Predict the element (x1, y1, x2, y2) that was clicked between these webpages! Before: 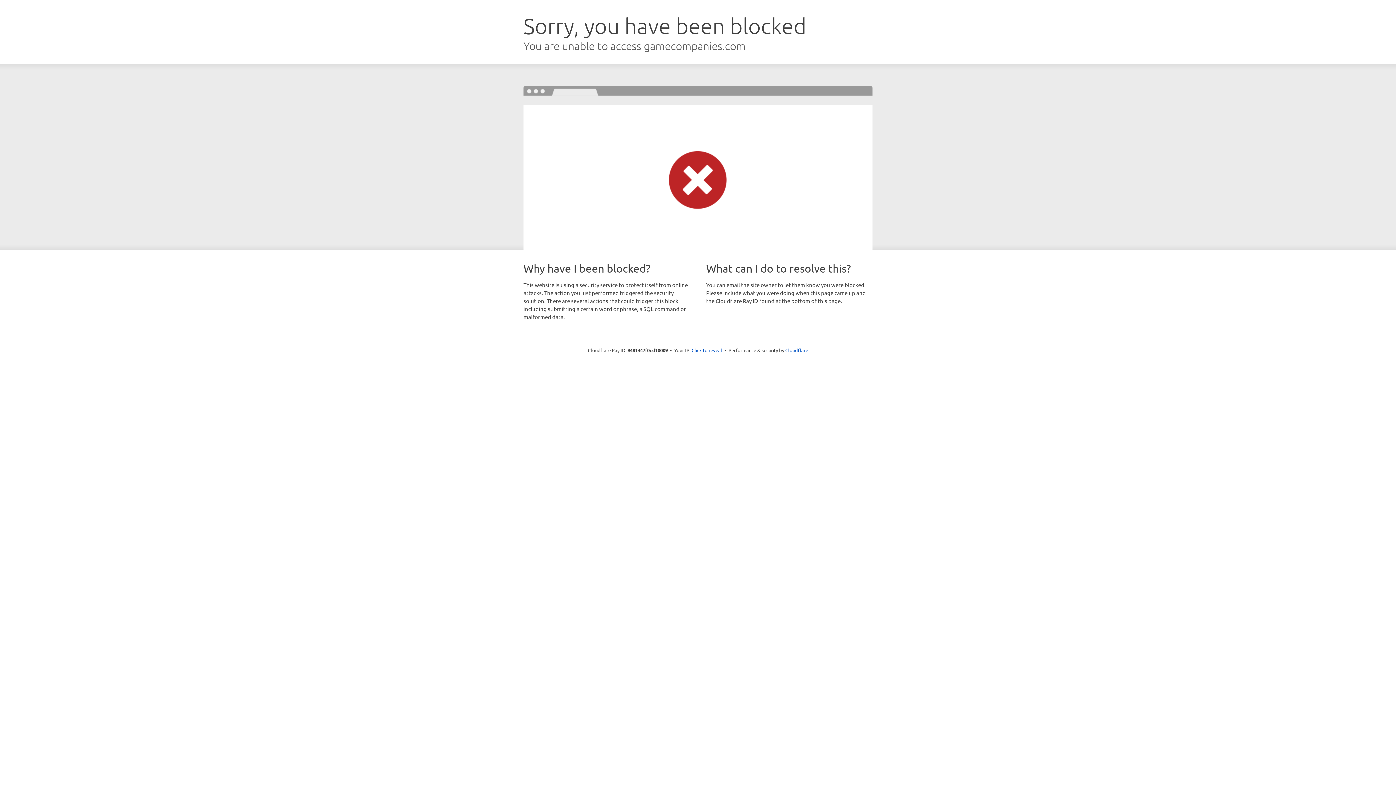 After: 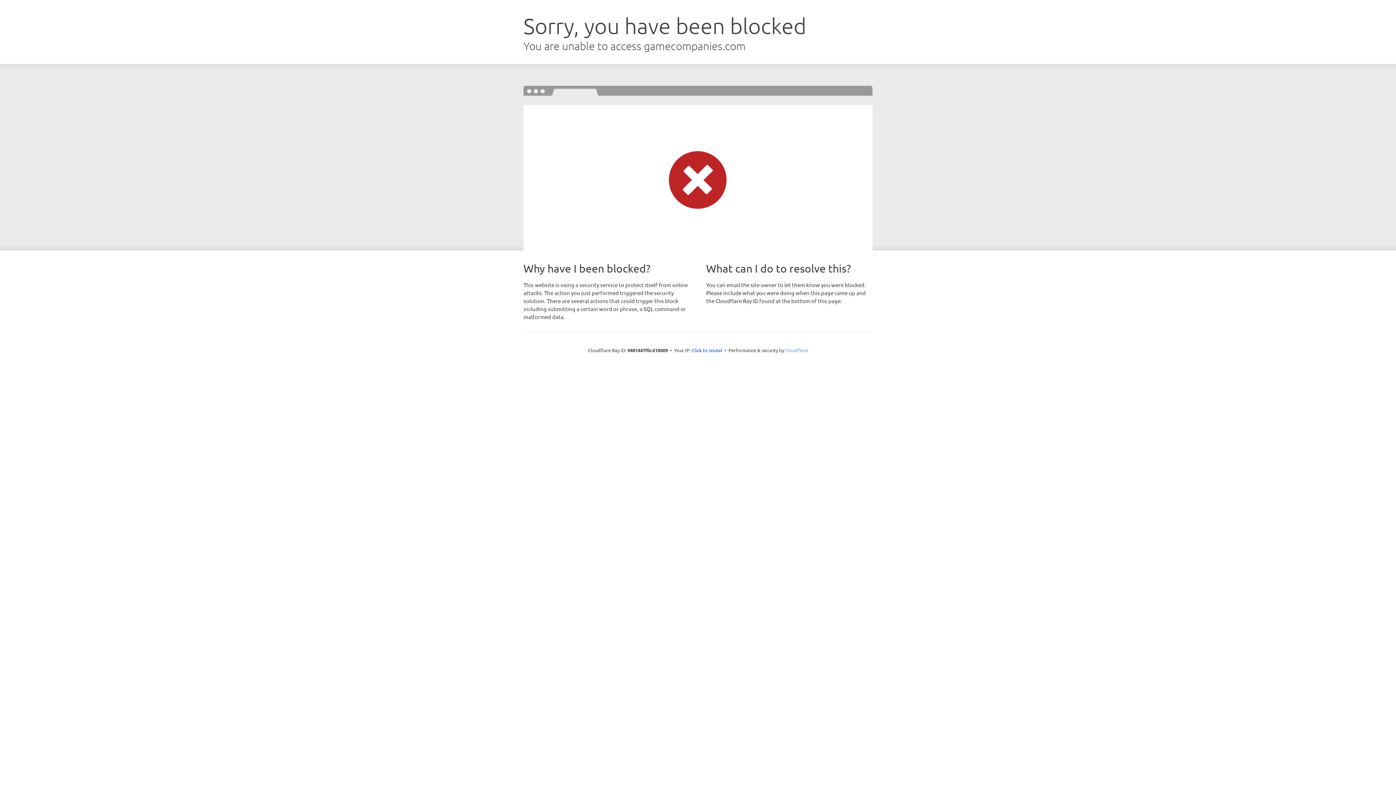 Action: bbox: (785, 347, 808, 353) label: Cloudflare